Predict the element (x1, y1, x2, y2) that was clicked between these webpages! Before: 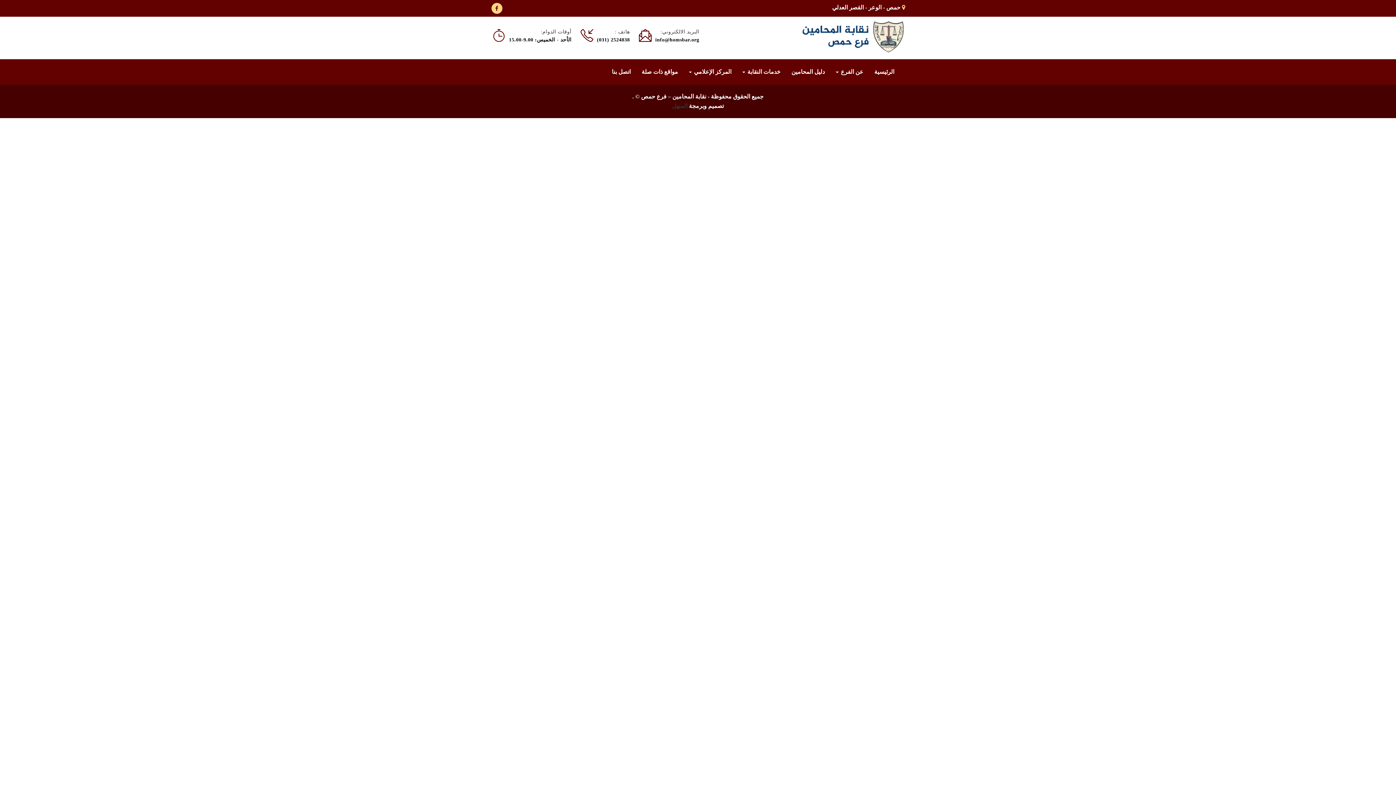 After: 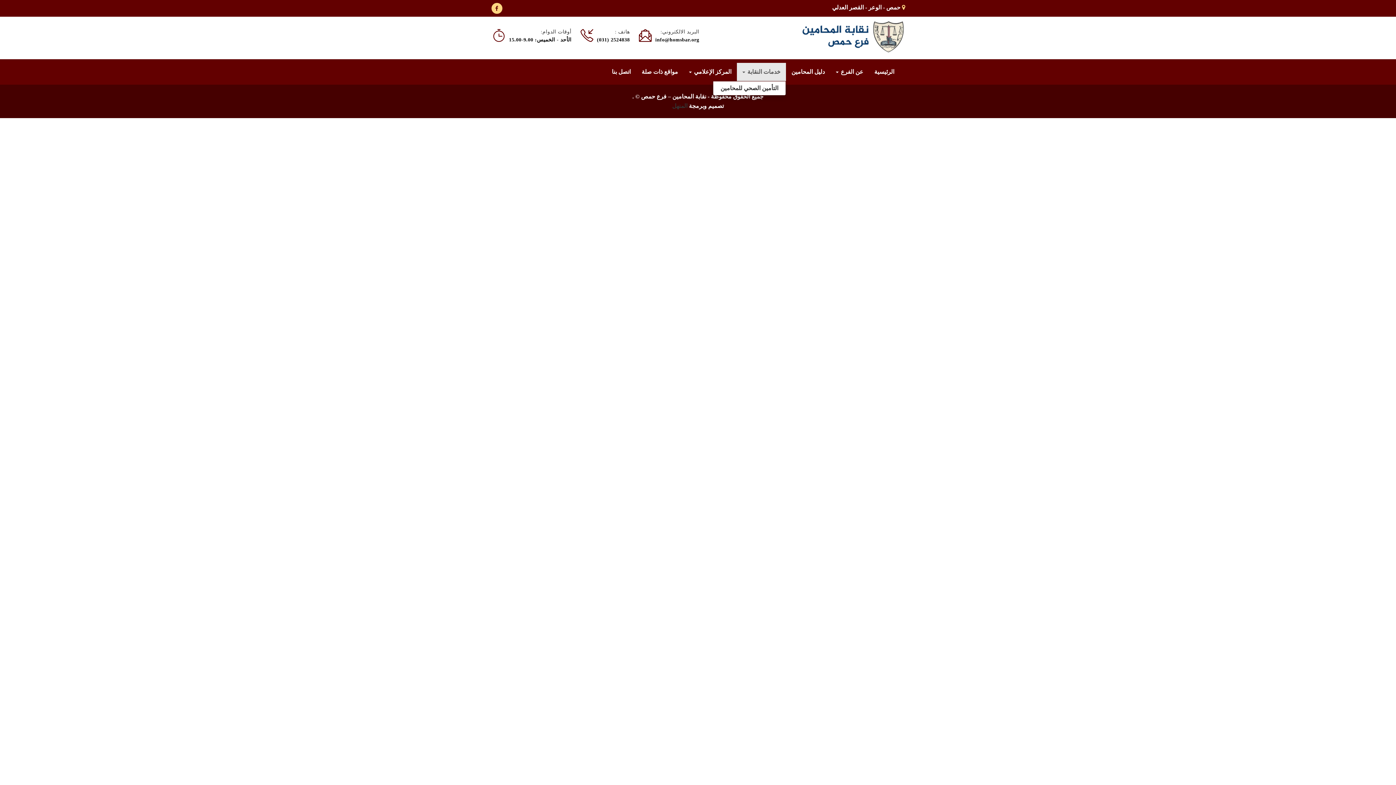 Action: label: خدمات النقابة  bbox: (737, 62, 786, 81)